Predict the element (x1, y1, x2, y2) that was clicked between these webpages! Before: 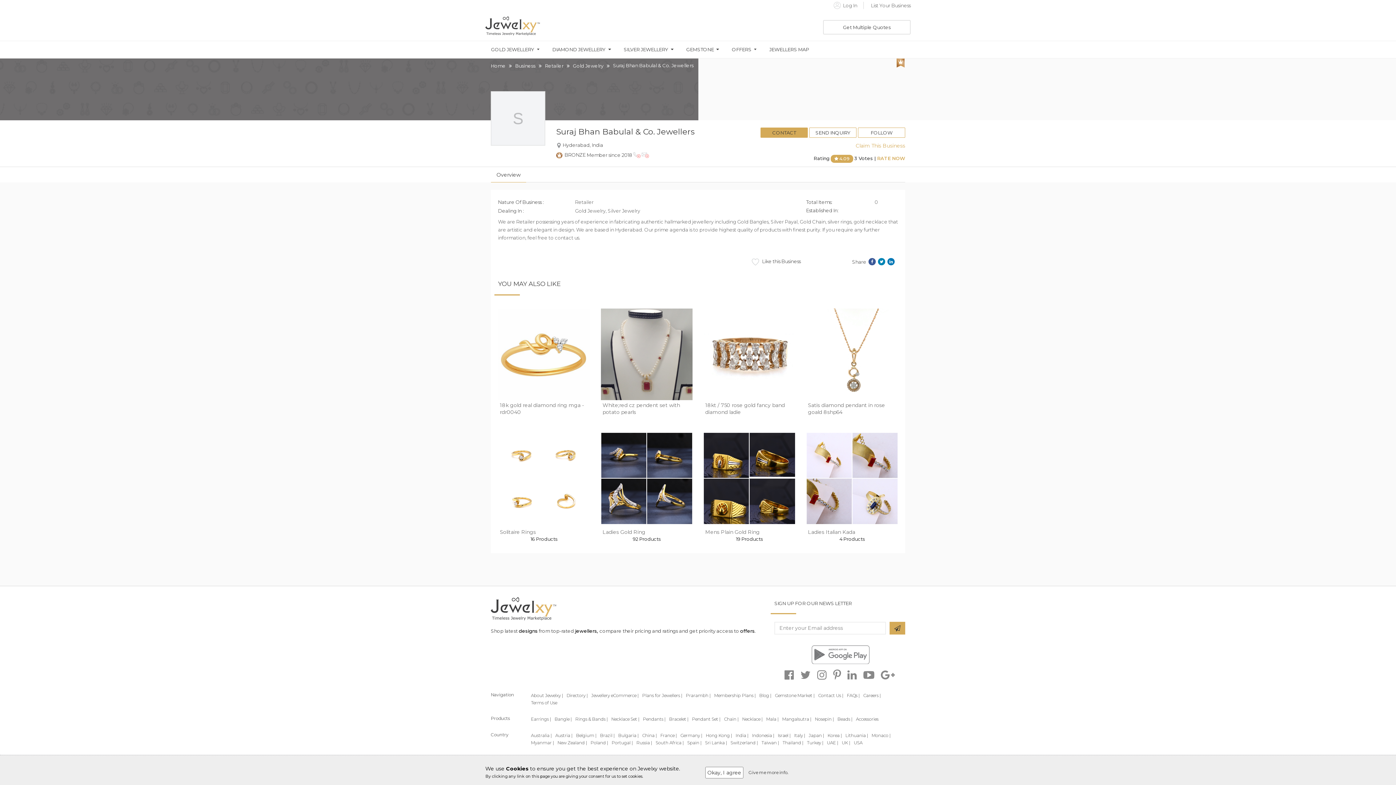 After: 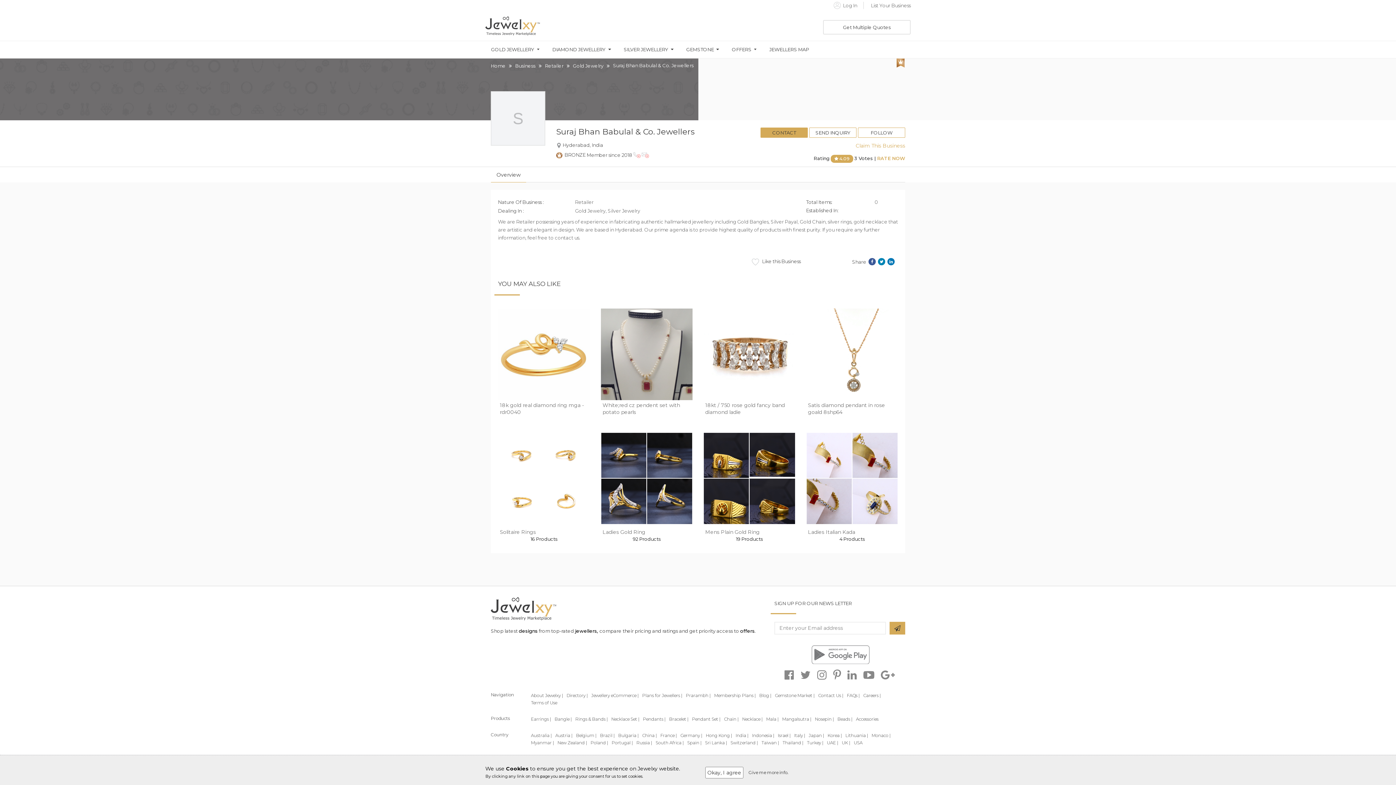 Action: bbox: (498, 350, 590, 357)